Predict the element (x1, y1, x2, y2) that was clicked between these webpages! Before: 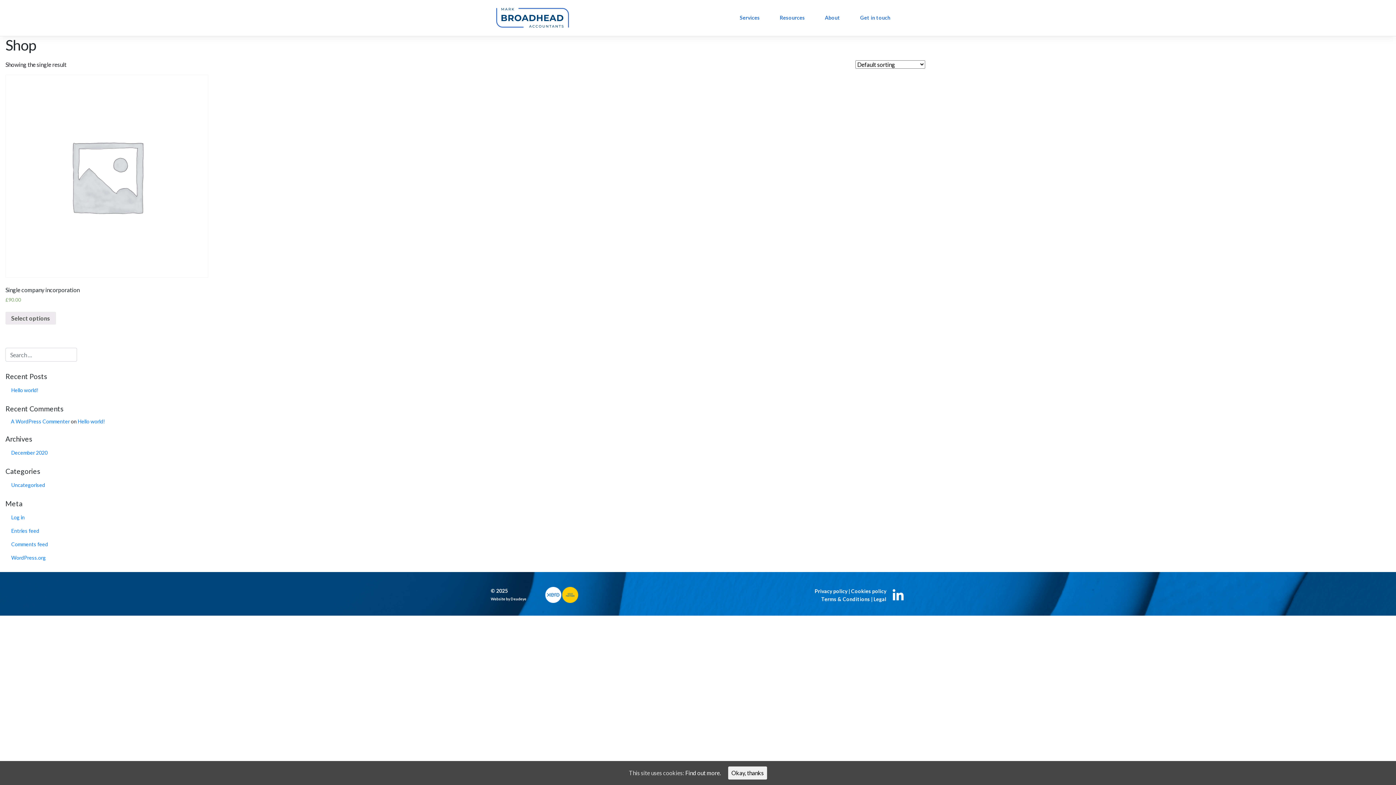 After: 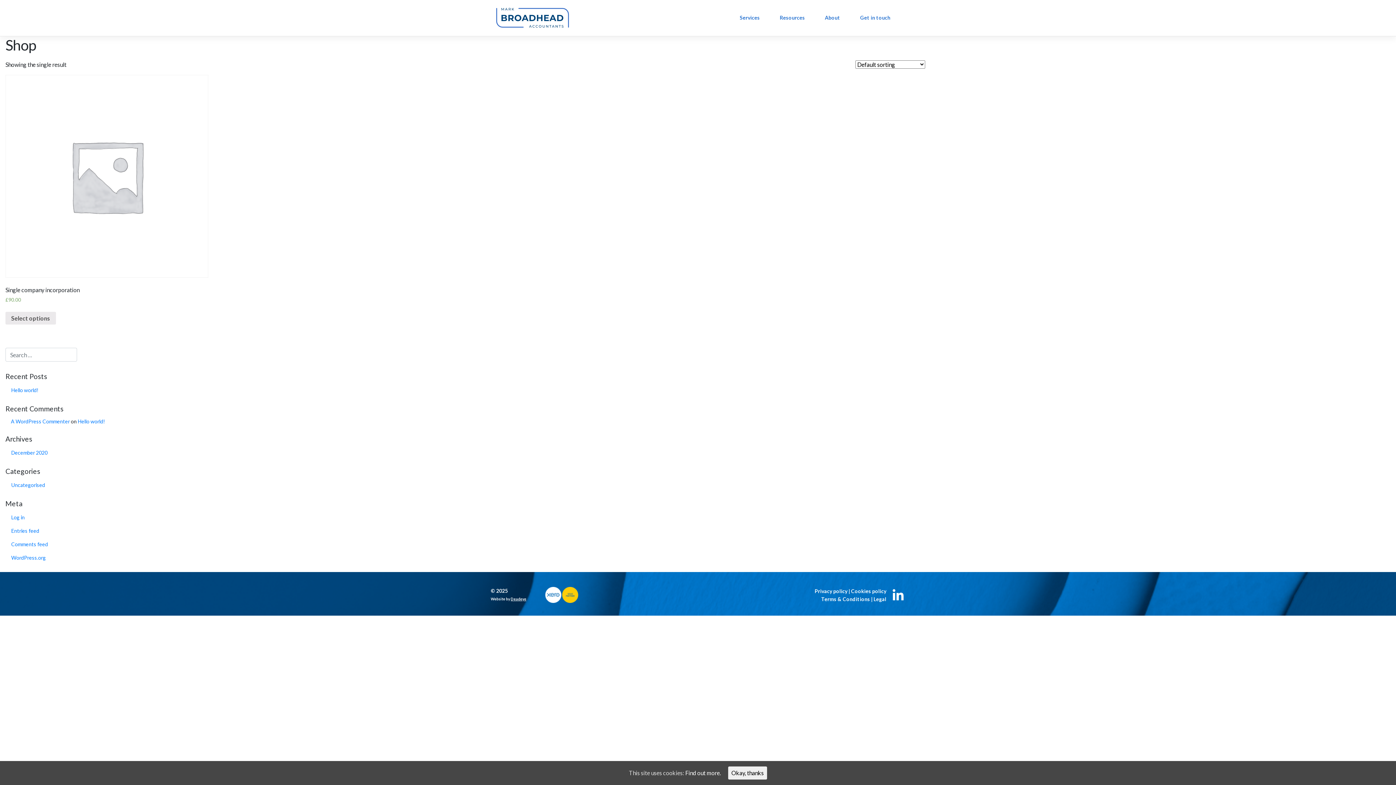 Action: label: Deadeye bbox: (510, 597, 526, 601)